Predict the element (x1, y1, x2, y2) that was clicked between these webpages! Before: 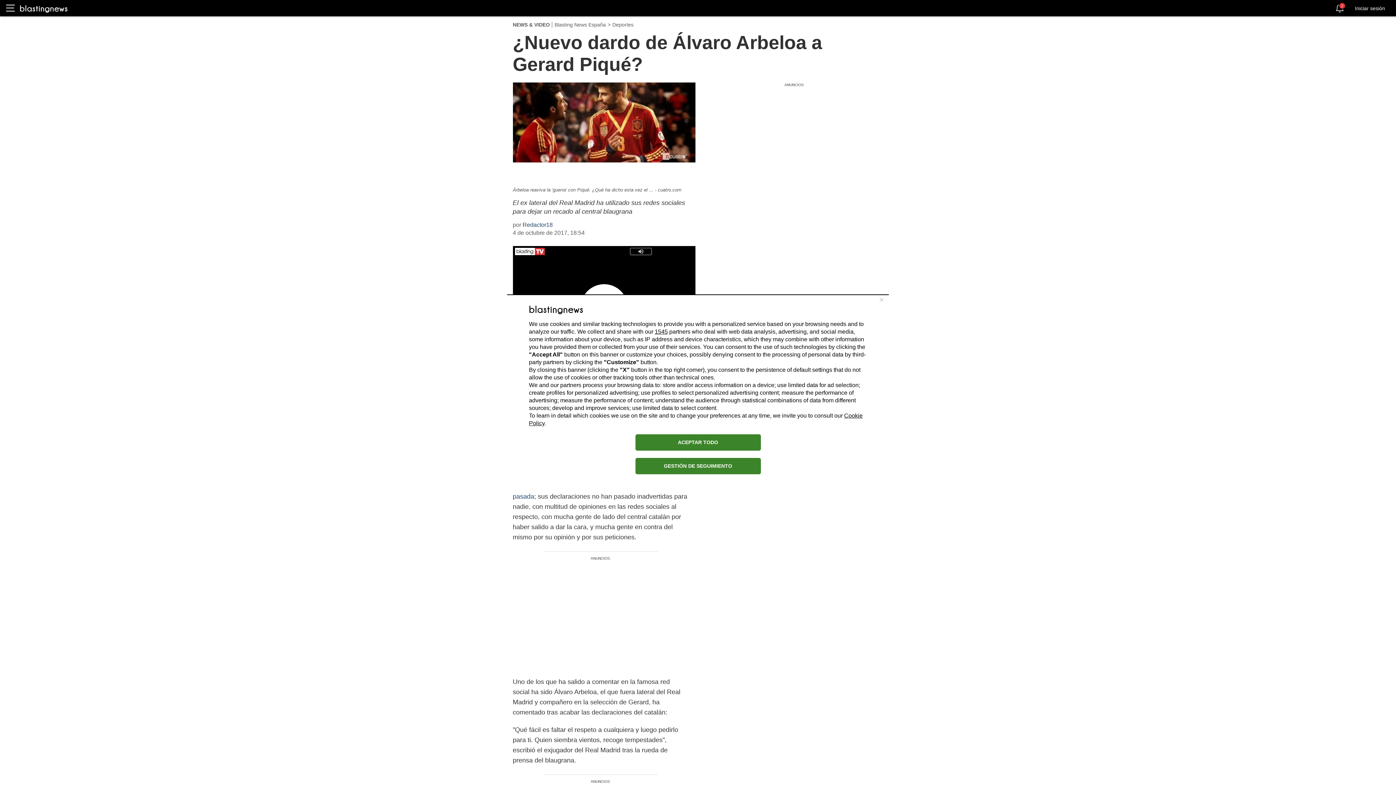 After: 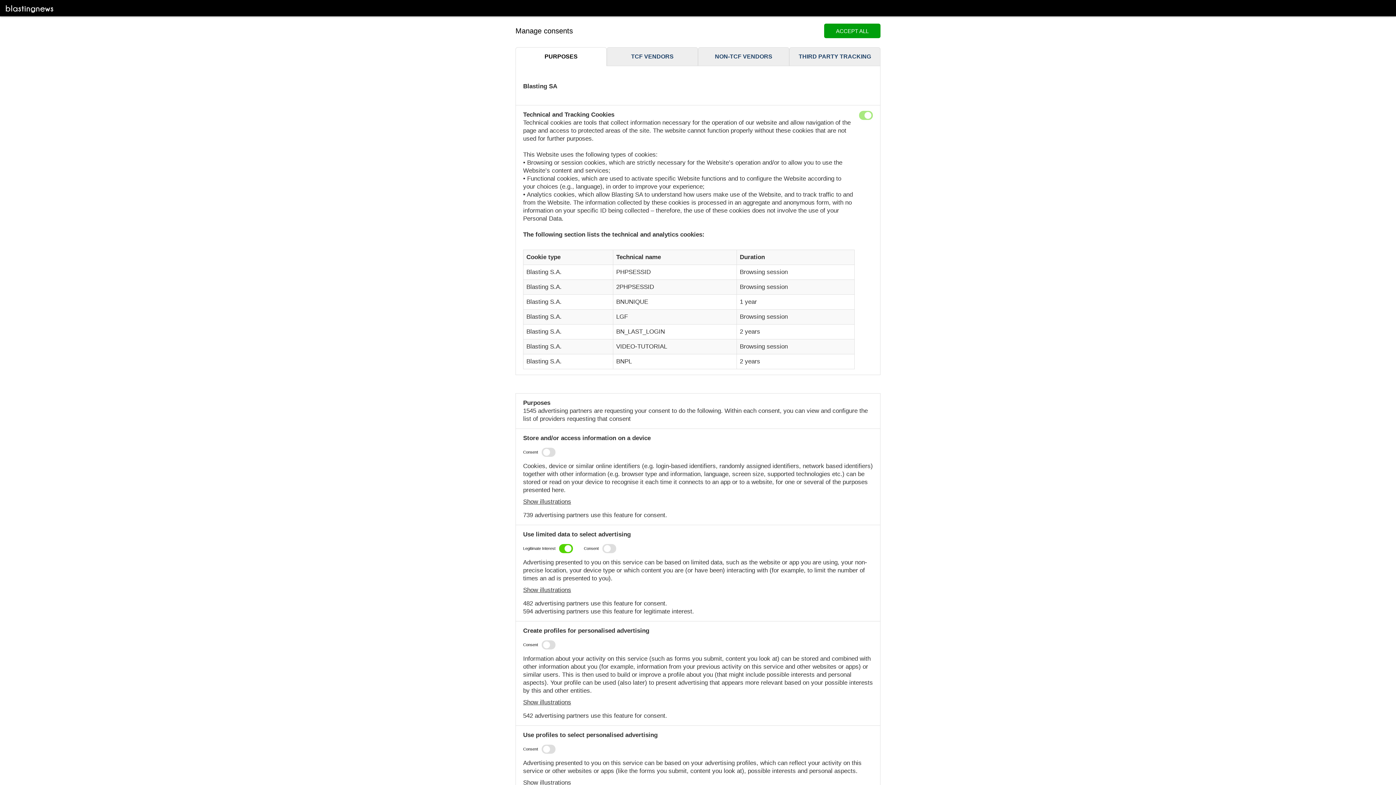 Action: label: GESTIÓN DE SEGUIMIENTO bbox: (635, 458, 760, 474)